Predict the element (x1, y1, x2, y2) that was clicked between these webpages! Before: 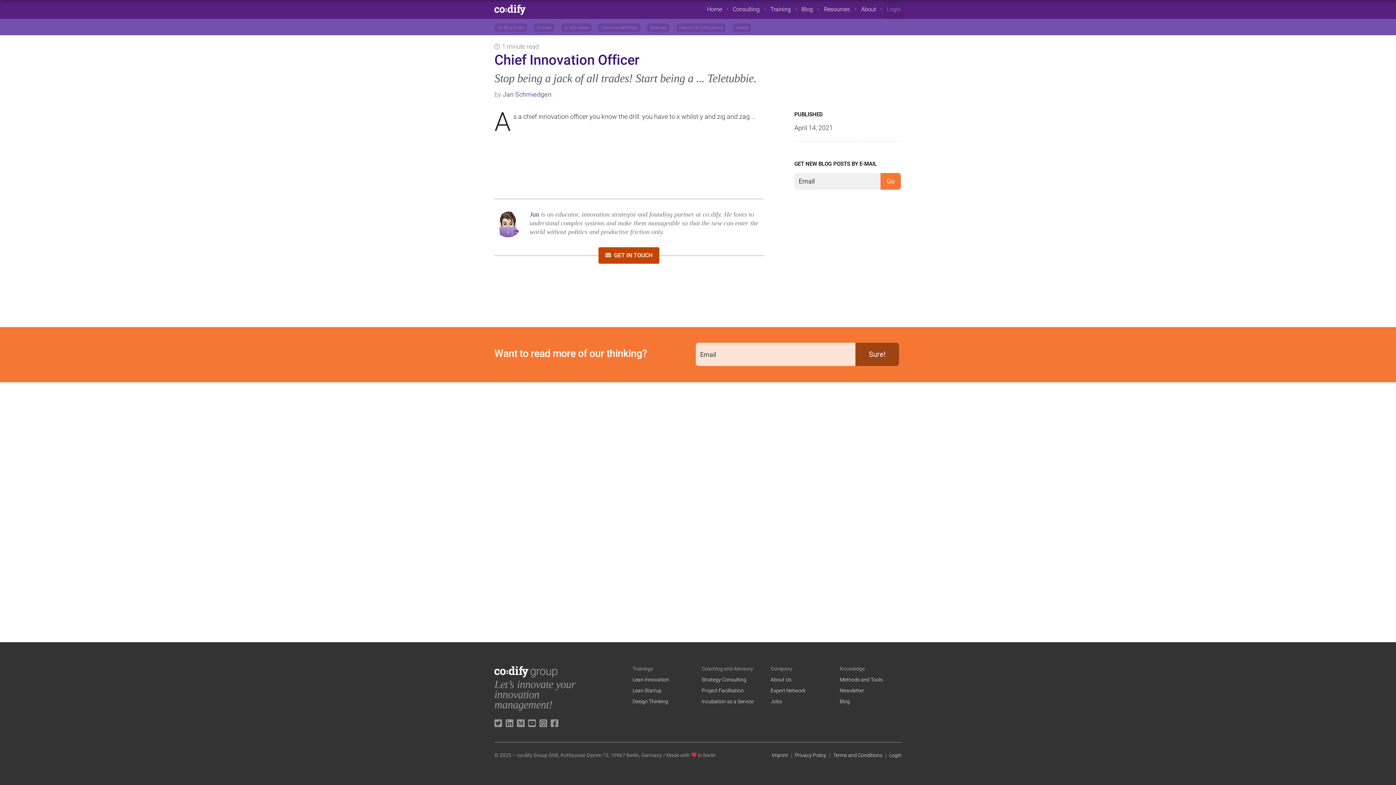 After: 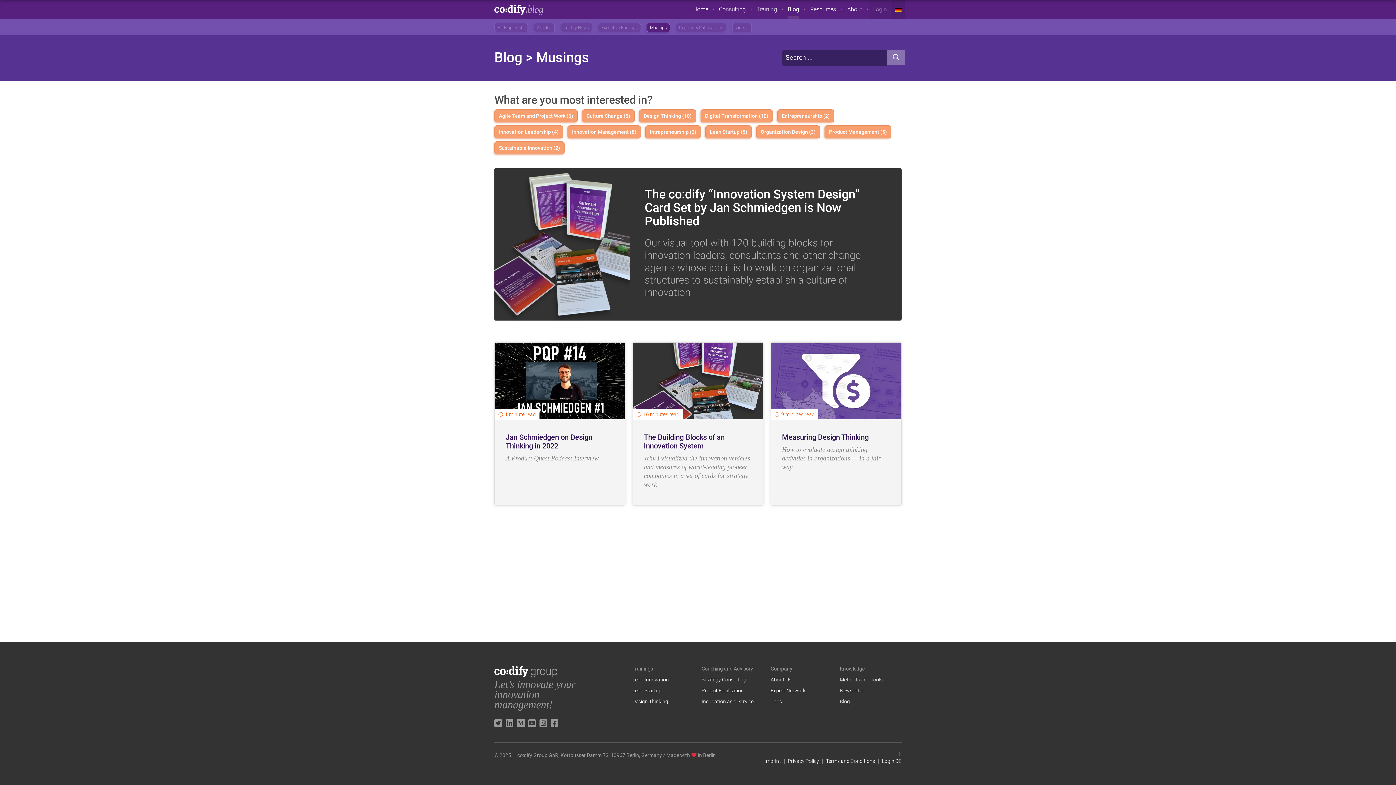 Action: bbox: (646, 22, 670, 32) label: Musings